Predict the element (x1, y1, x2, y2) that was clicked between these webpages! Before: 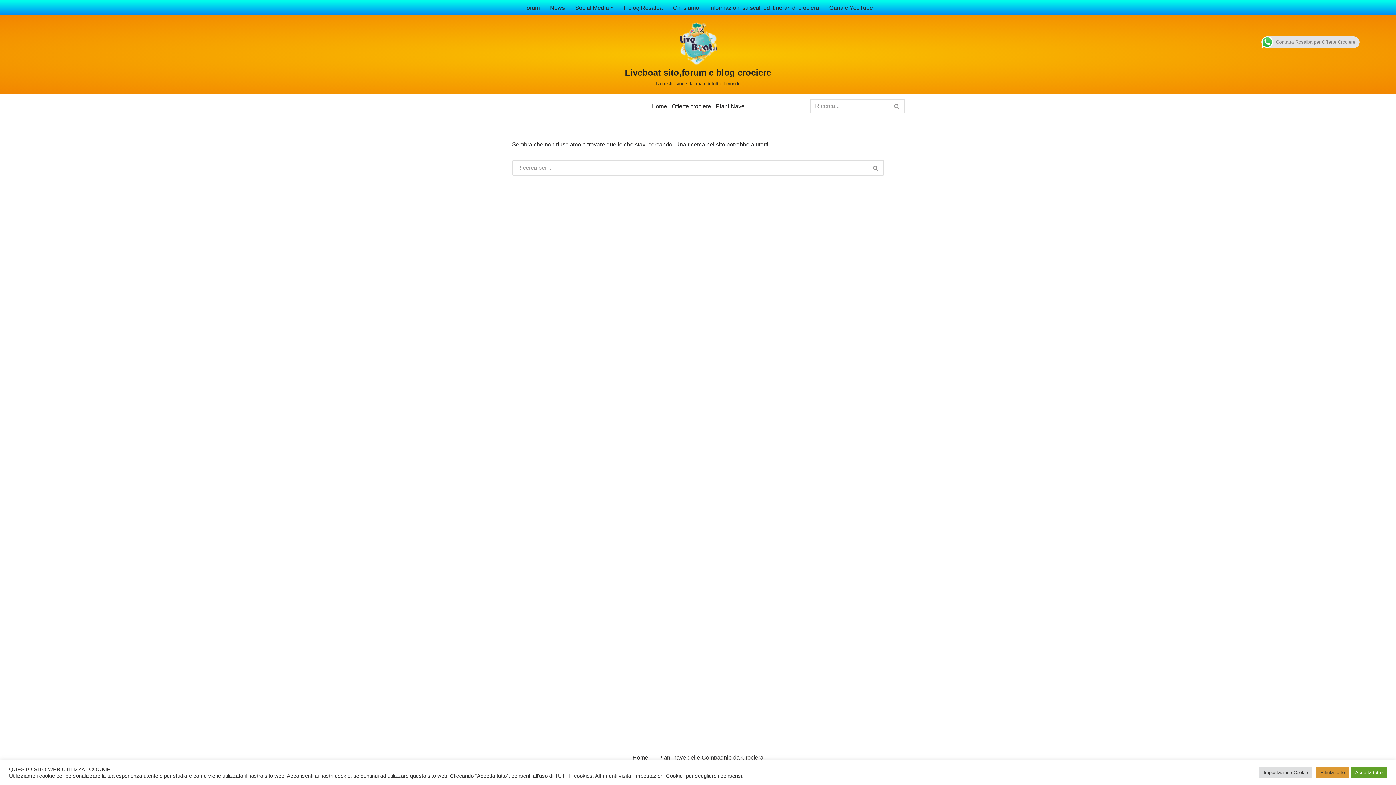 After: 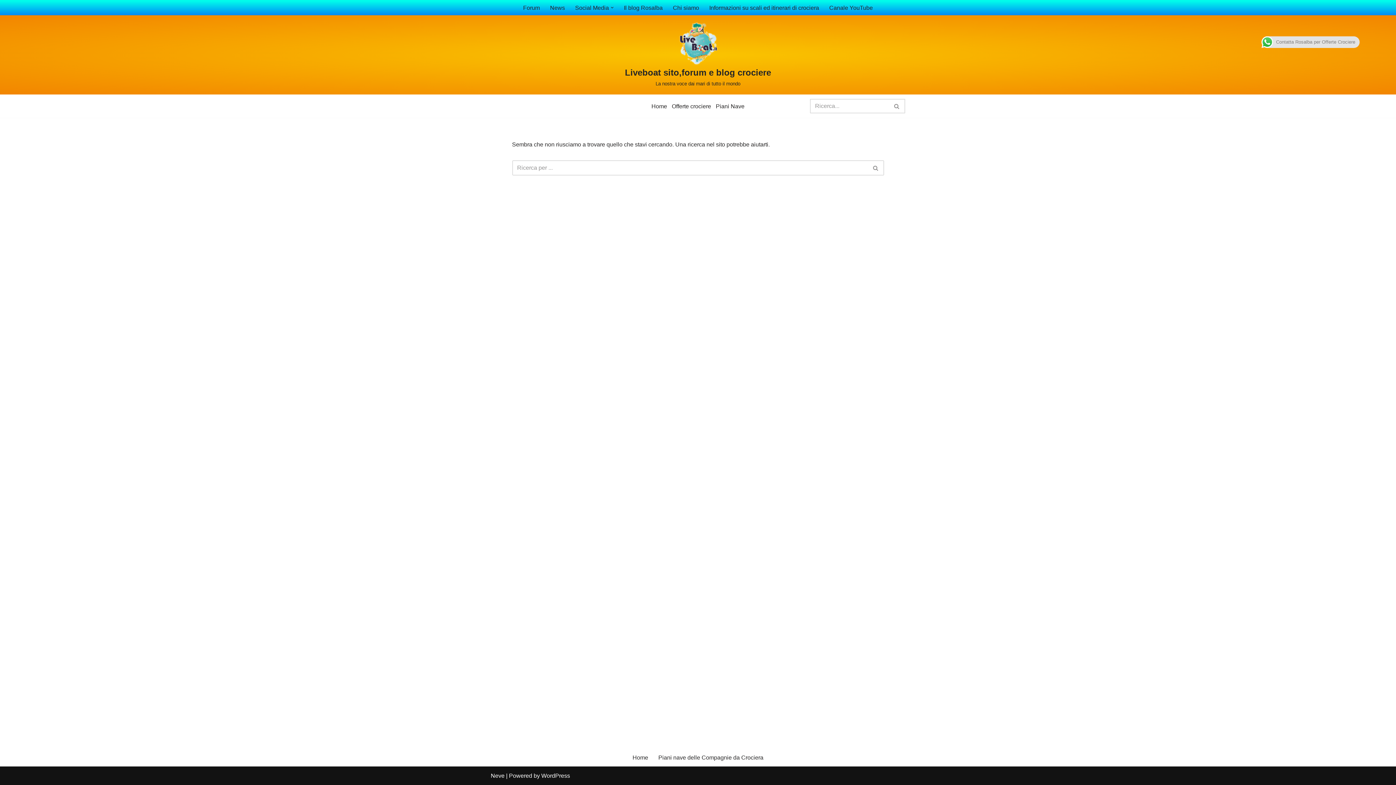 Action: label: Rifiuta tutto bbox: (1316, 767, 1349, 778)